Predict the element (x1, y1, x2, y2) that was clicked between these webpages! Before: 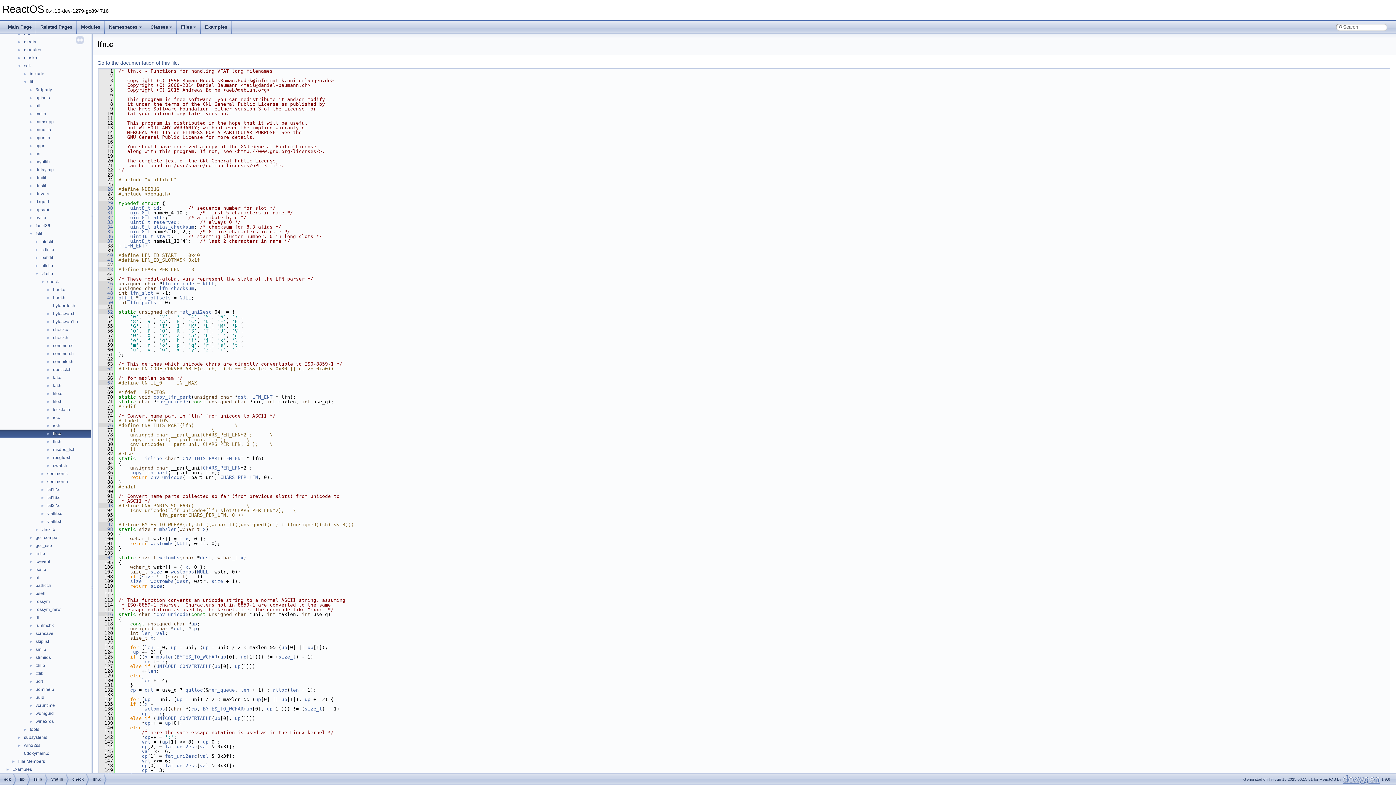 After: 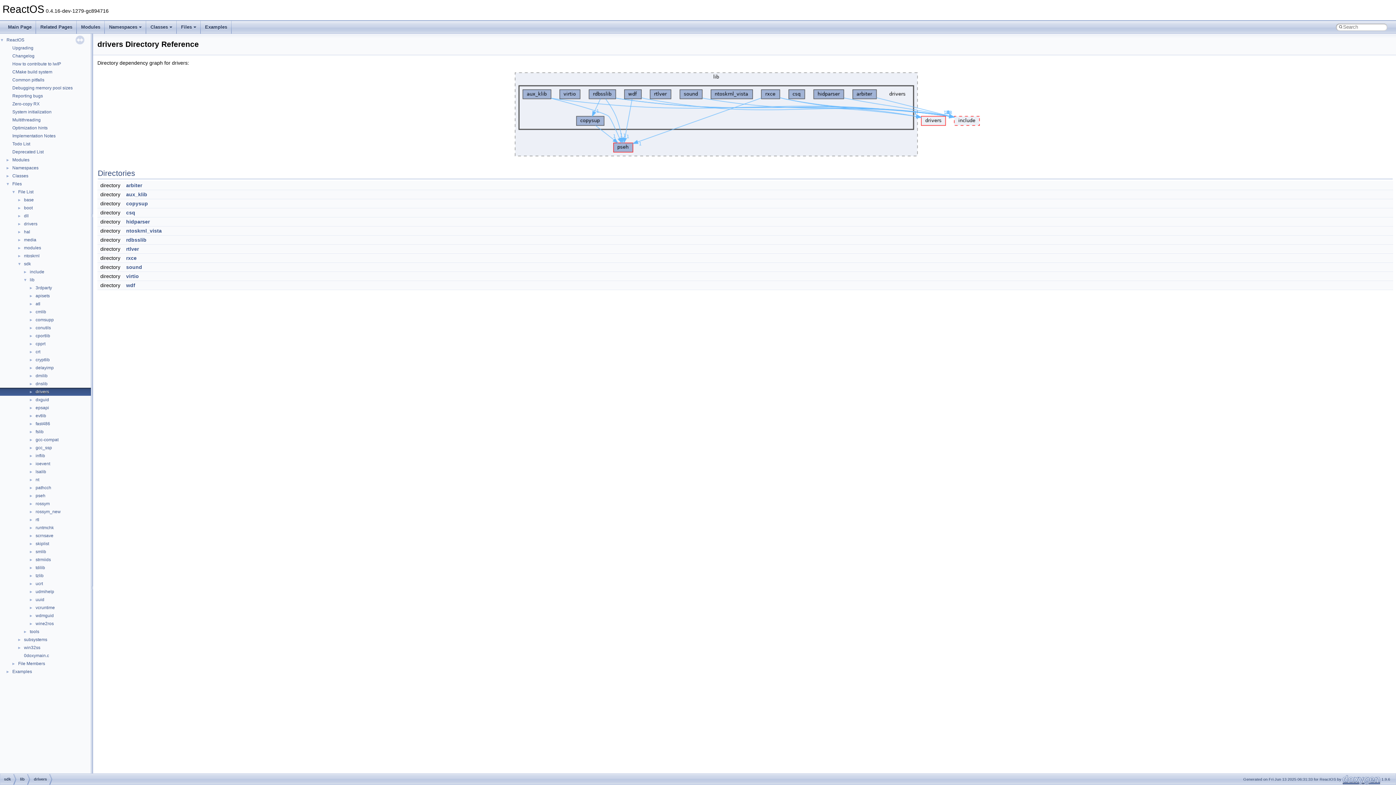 Action: bbox: (34, 190, 49, 197) label: drivers